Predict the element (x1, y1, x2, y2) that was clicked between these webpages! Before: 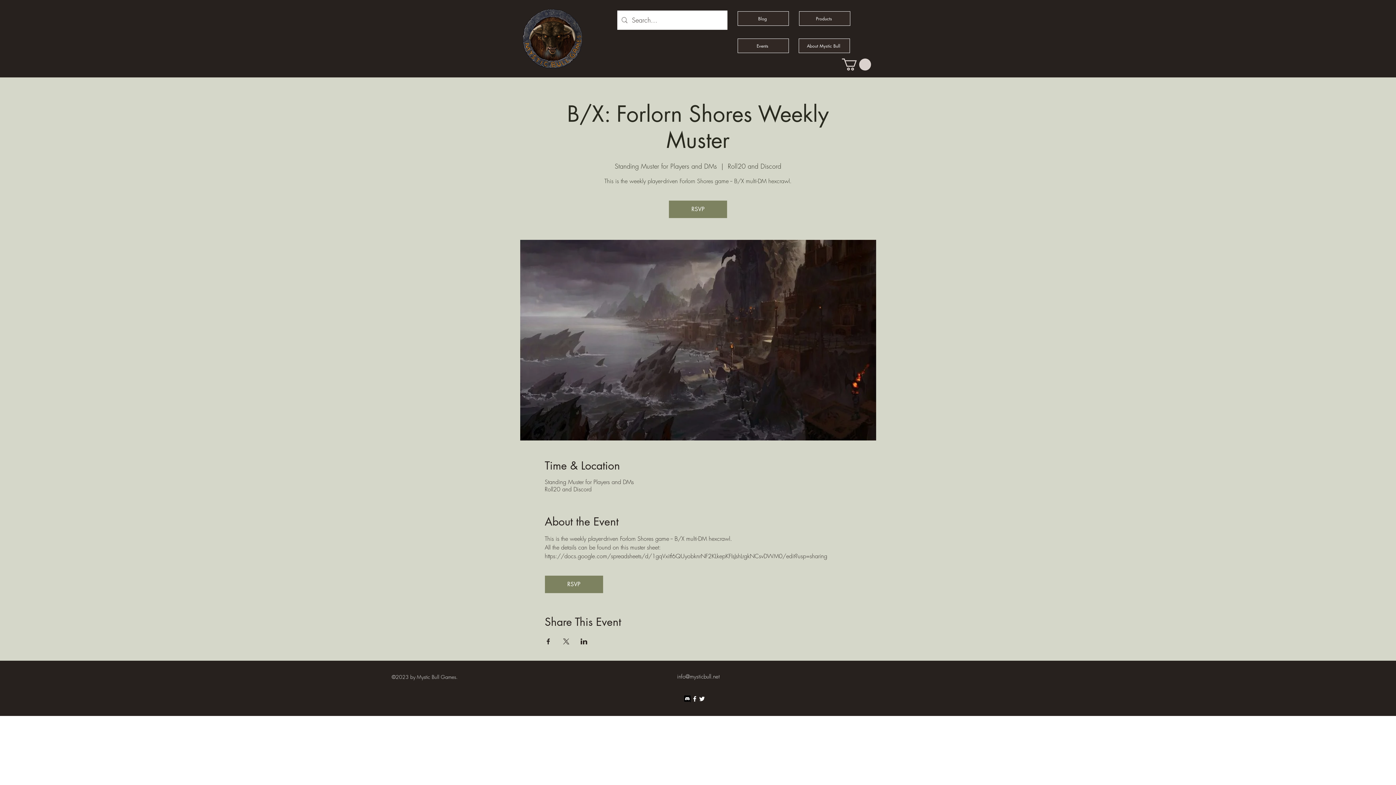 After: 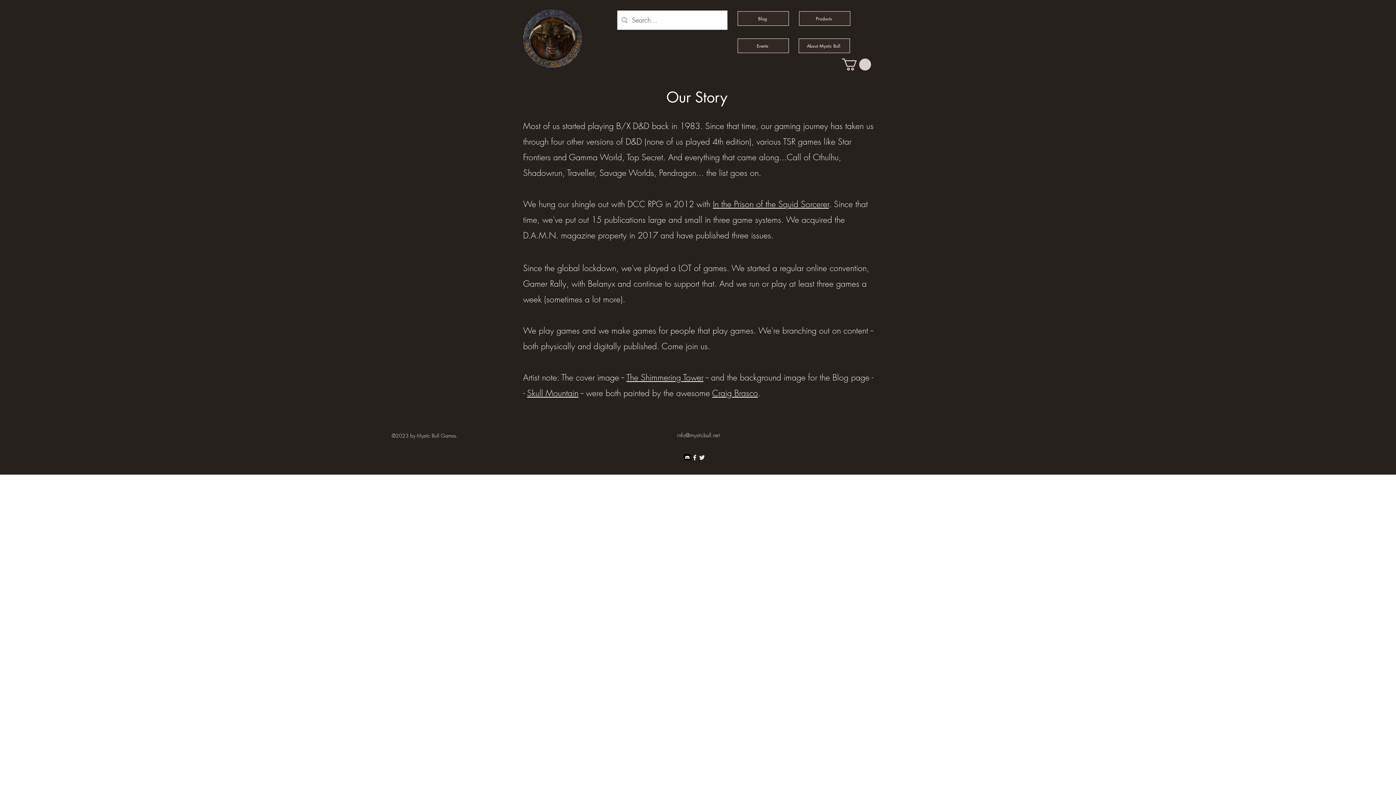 Action: bbox: (798, 38, 850, 53) label: About Mystic Bull